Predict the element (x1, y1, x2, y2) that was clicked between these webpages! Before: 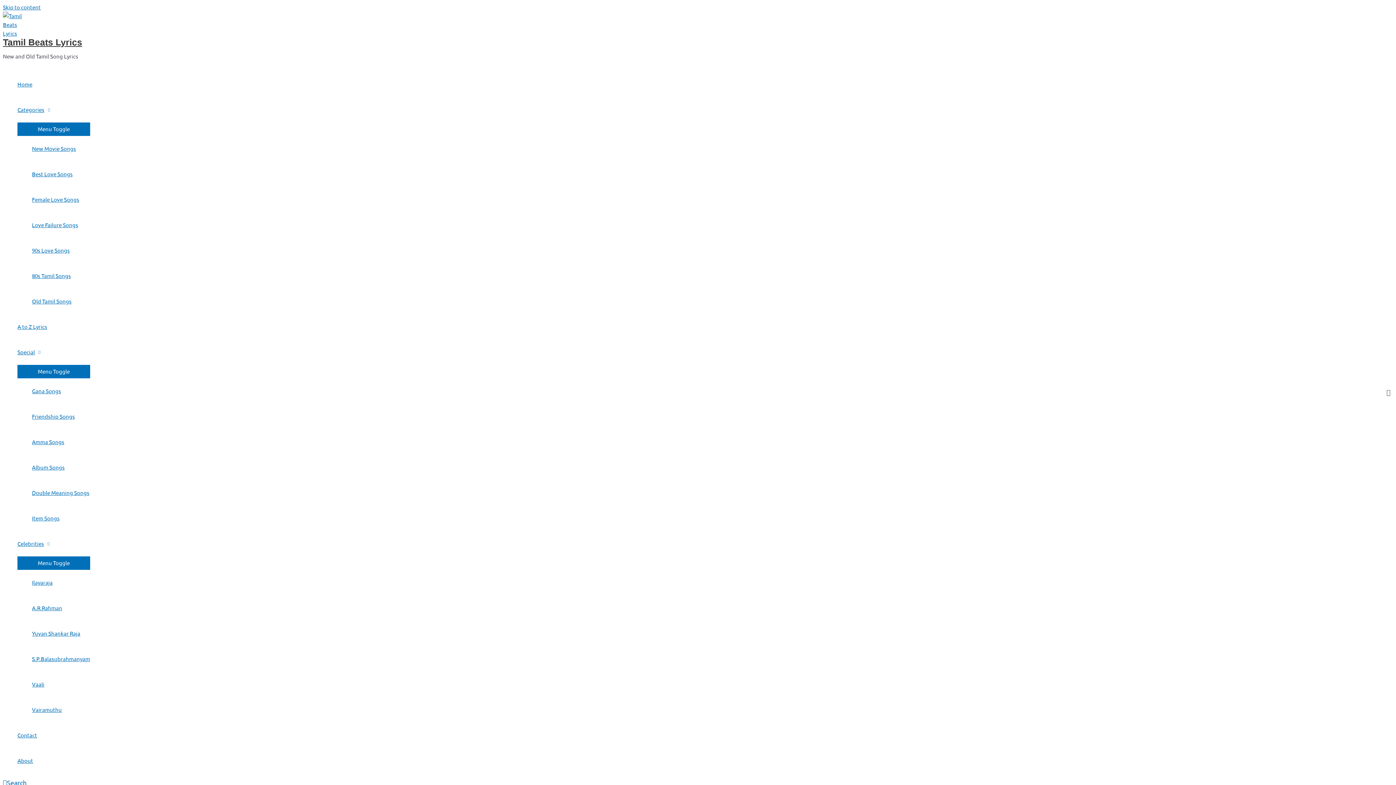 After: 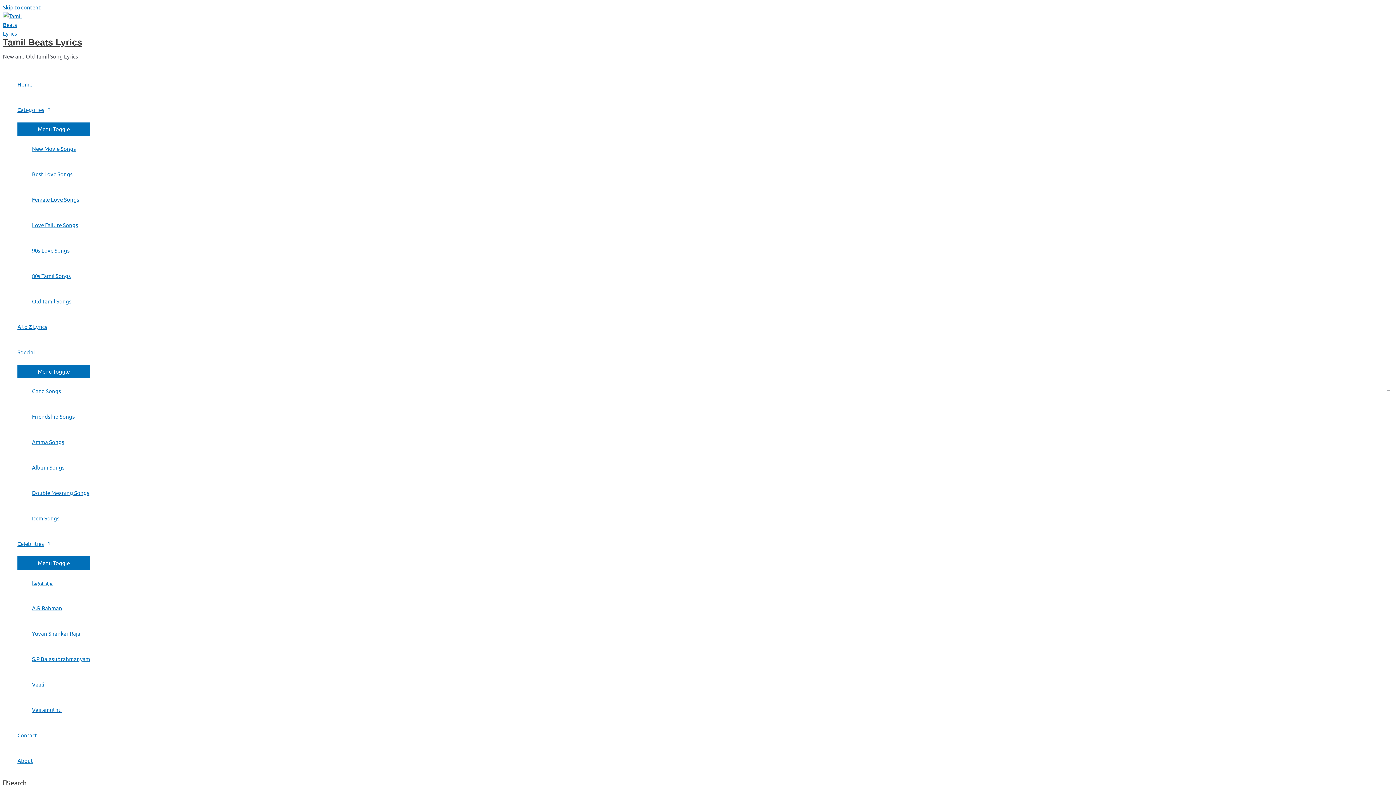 Action: bbox: (2, 779, 26, 787) label: Search button